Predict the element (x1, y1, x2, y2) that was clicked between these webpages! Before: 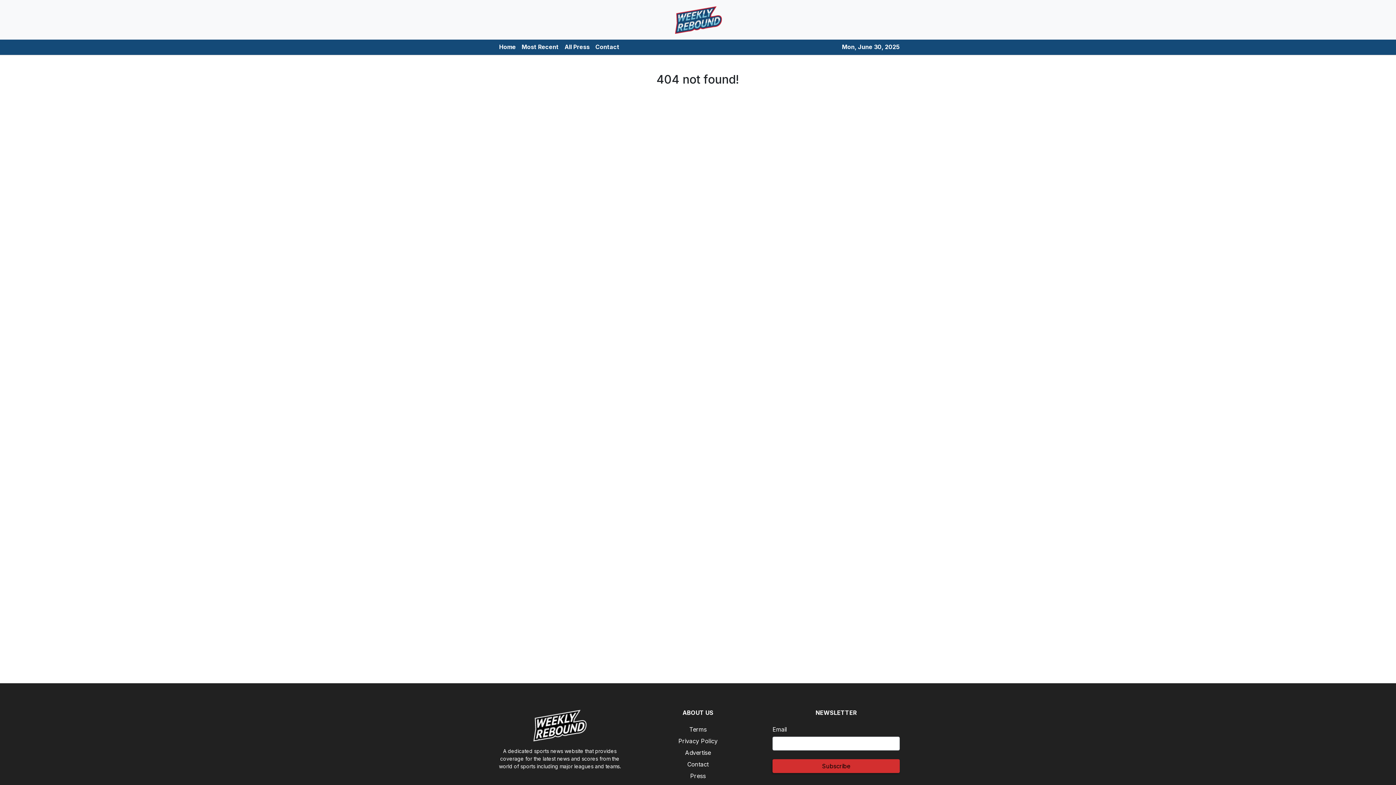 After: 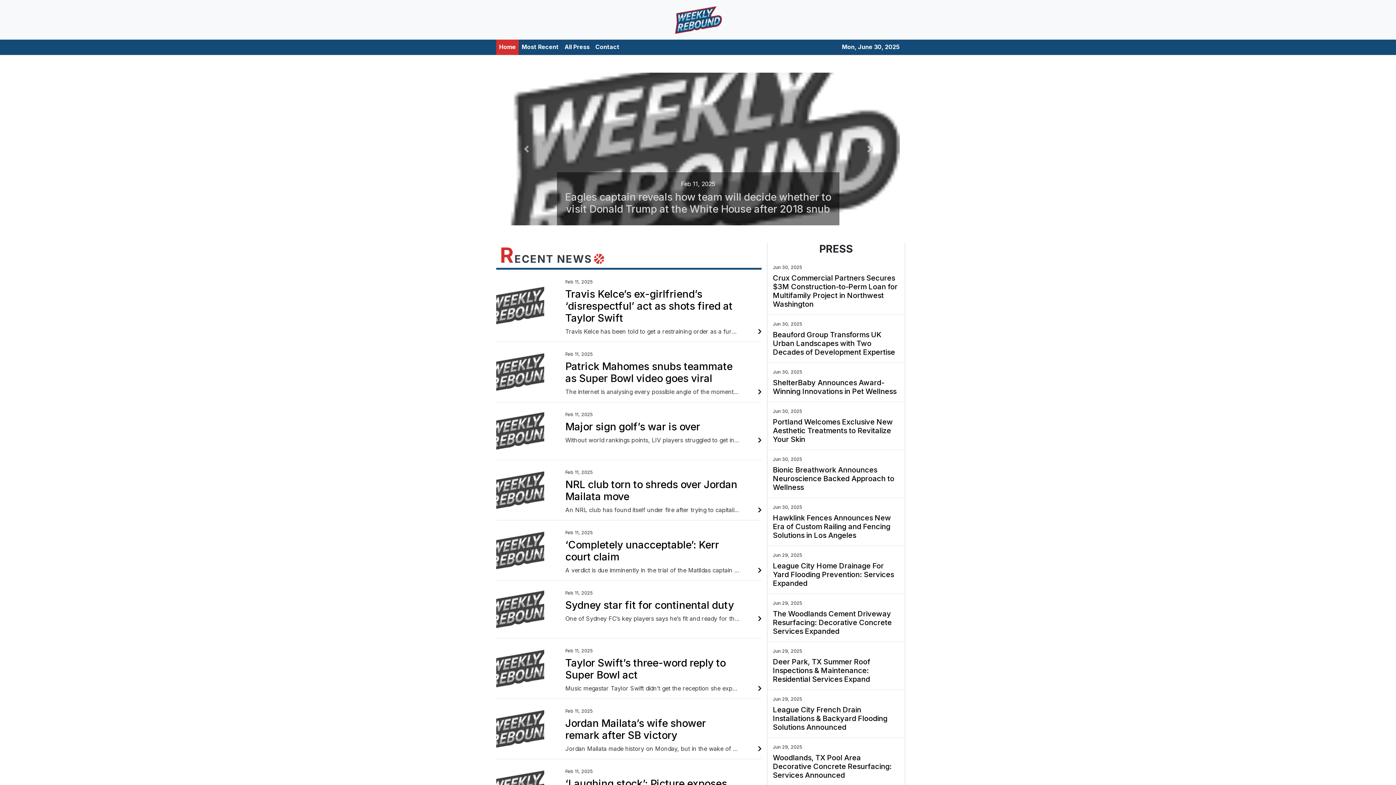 Action: bbox: (496, 39, 518, 54) label: Home